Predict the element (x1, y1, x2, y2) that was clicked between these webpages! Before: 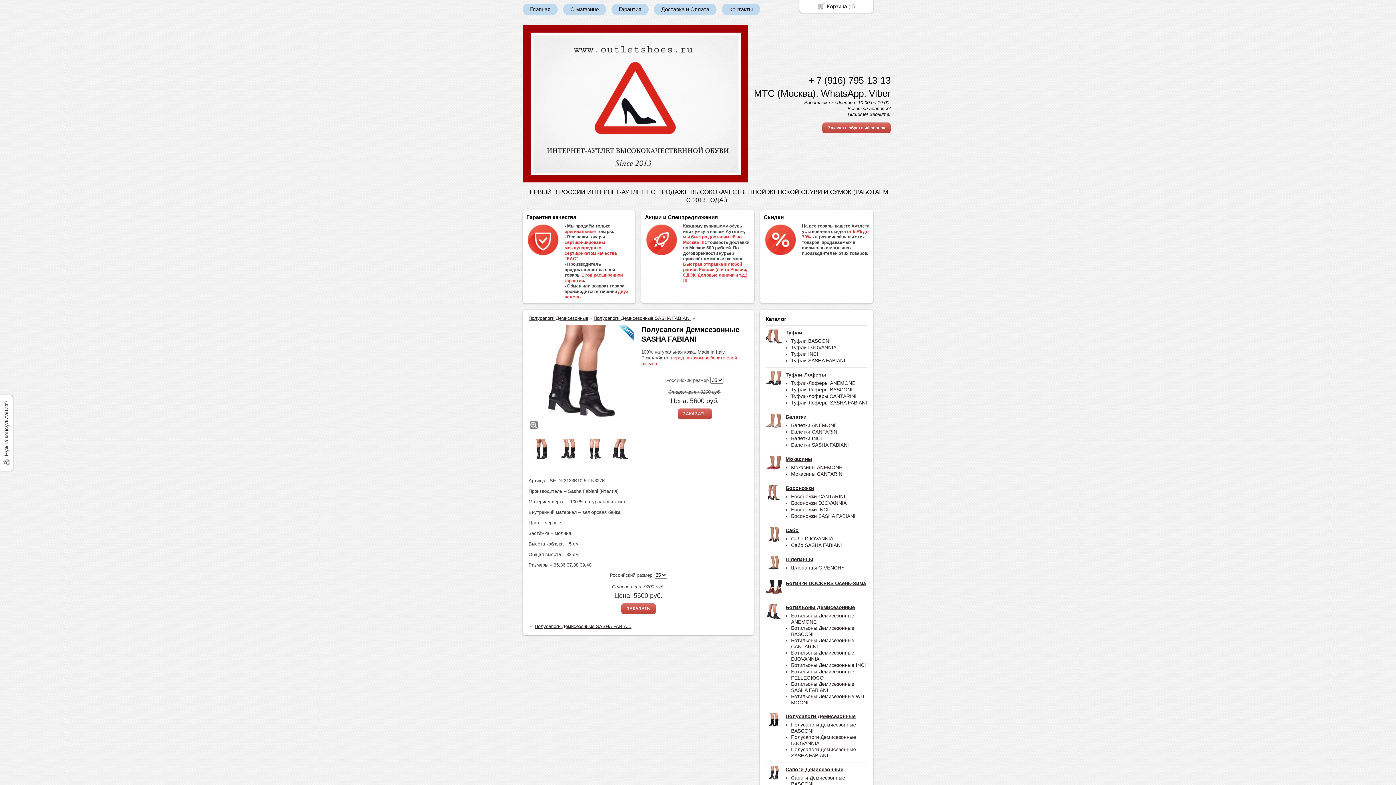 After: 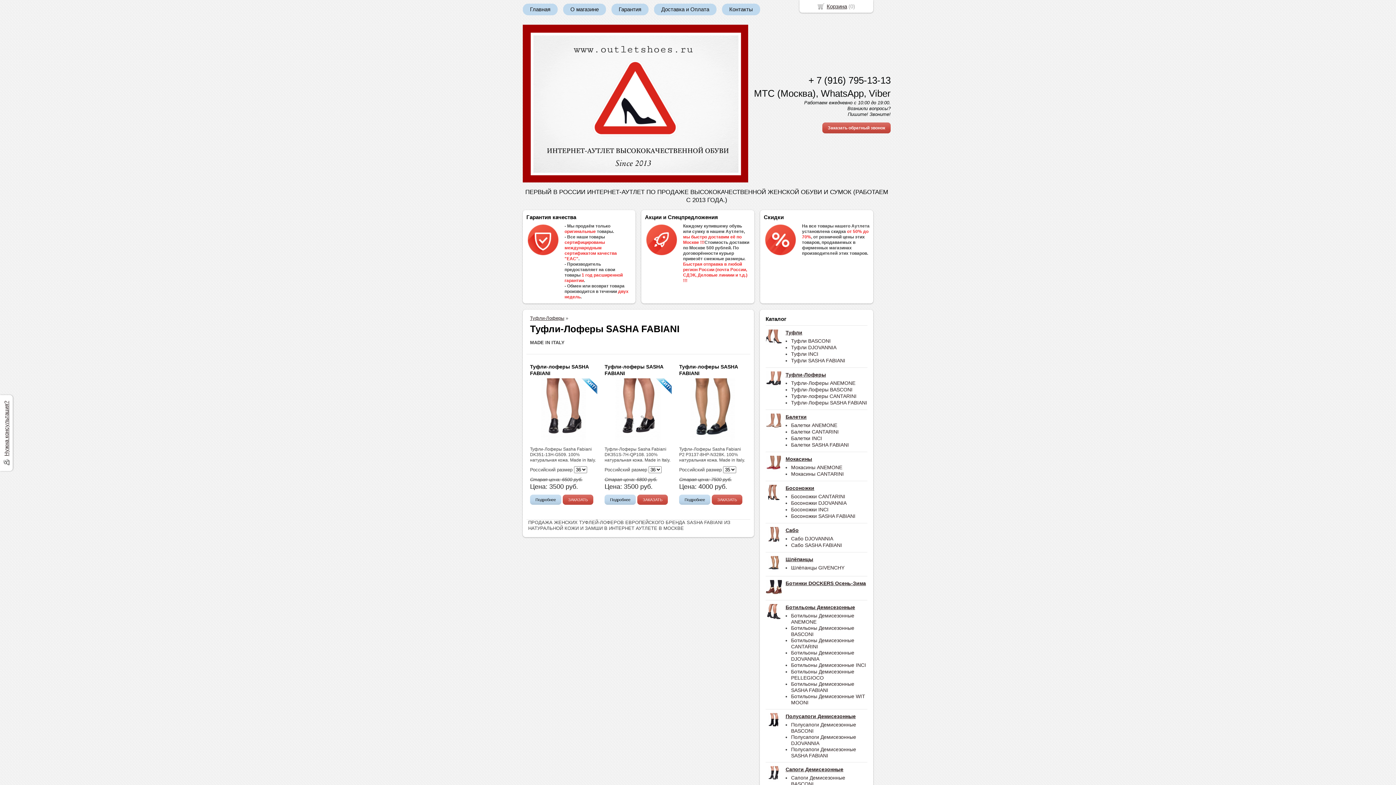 Action: bbox: (791, 399, 867, 405) label: Туфли-Лоферы SASHA FABIANI